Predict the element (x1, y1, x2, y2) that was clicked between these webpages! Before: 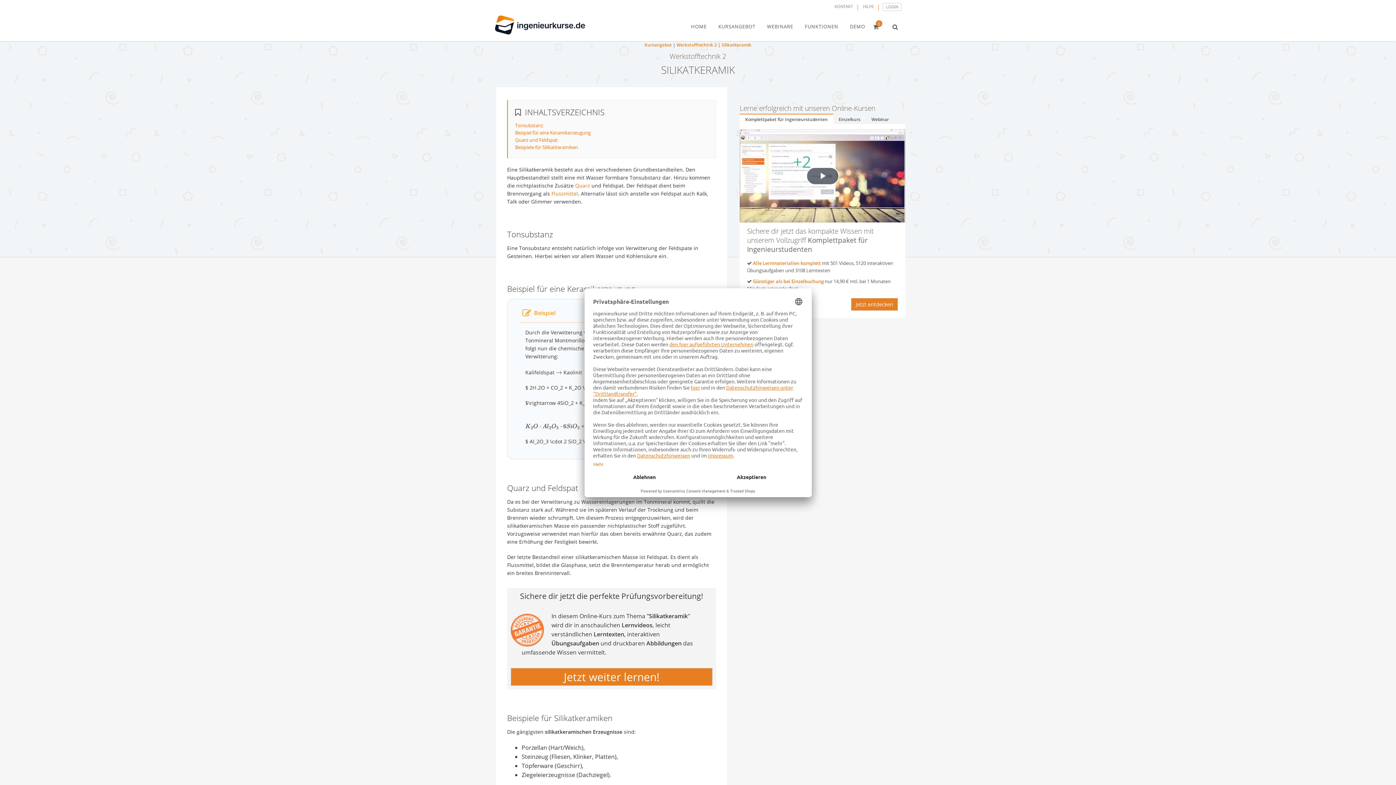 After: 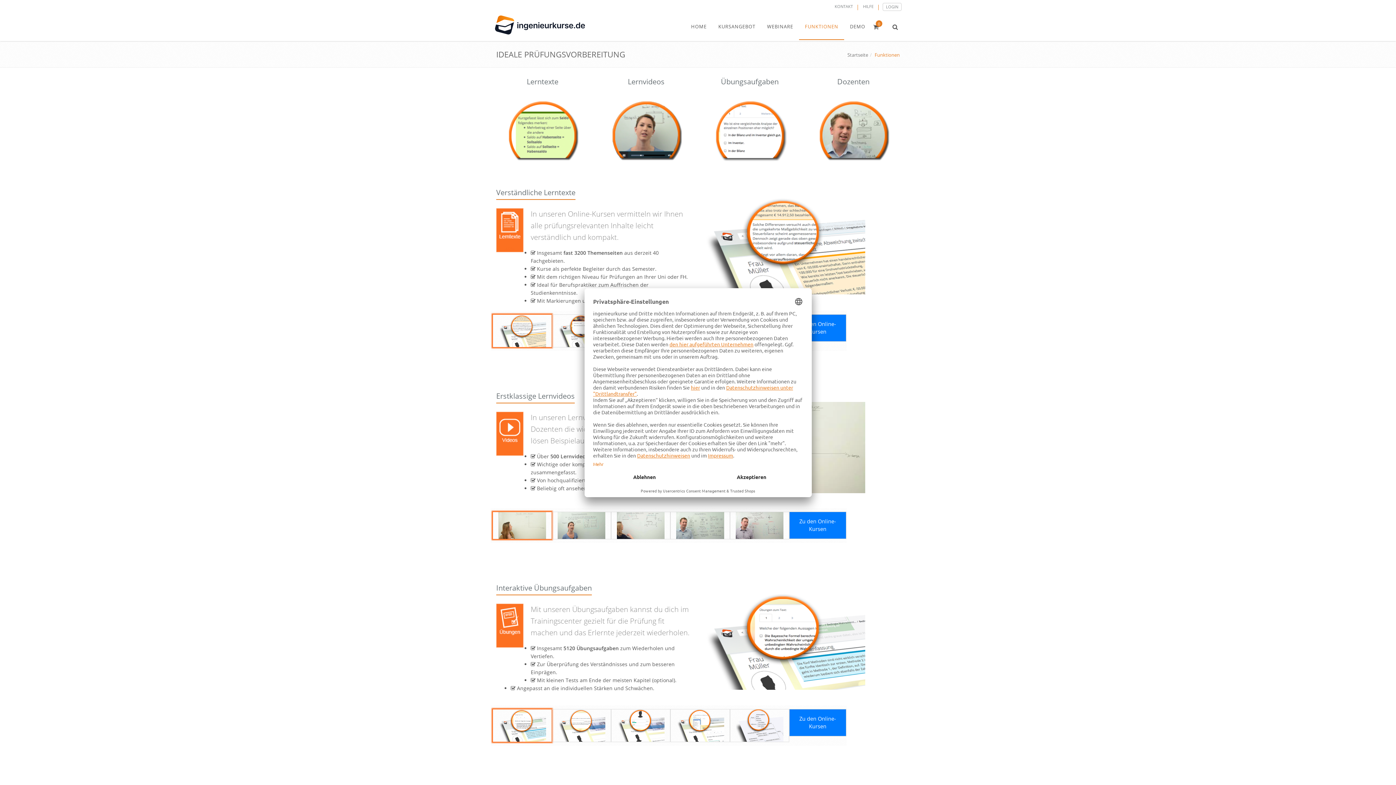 Action: label: FUNKTIONEN bbox: (799, 13, 844, 39)